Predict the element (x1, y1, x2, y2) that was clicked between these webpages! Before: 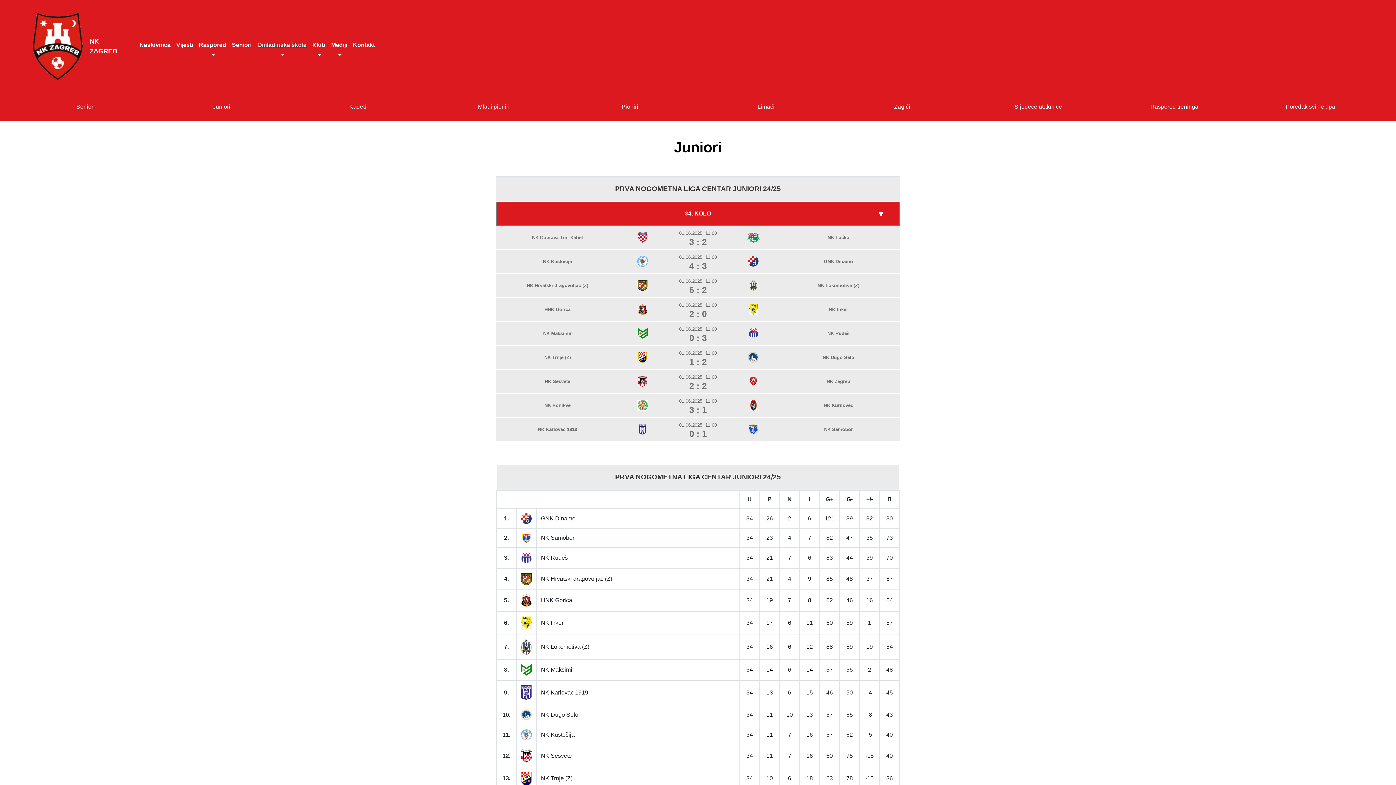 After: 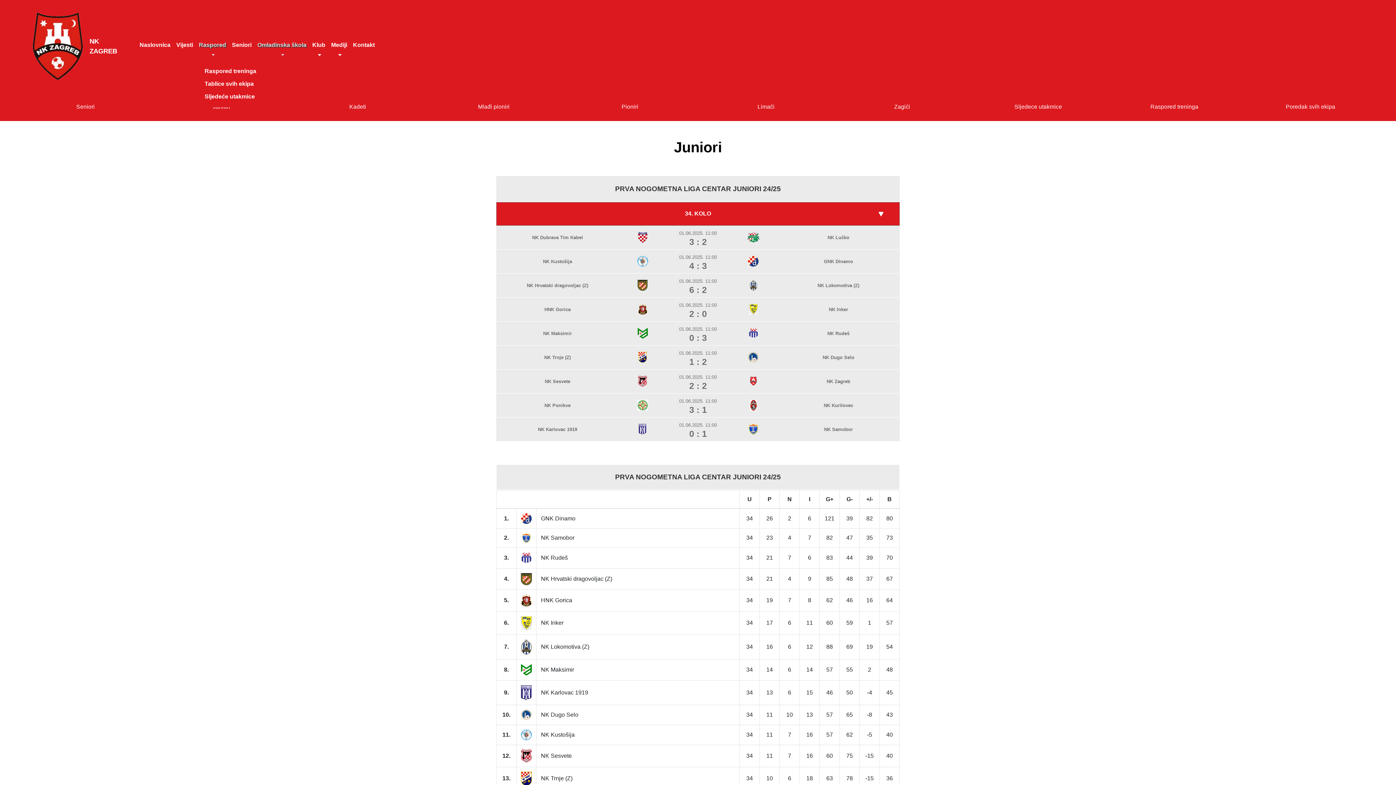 Action: bbox: (196, 38, 229, 62) label: Raspored